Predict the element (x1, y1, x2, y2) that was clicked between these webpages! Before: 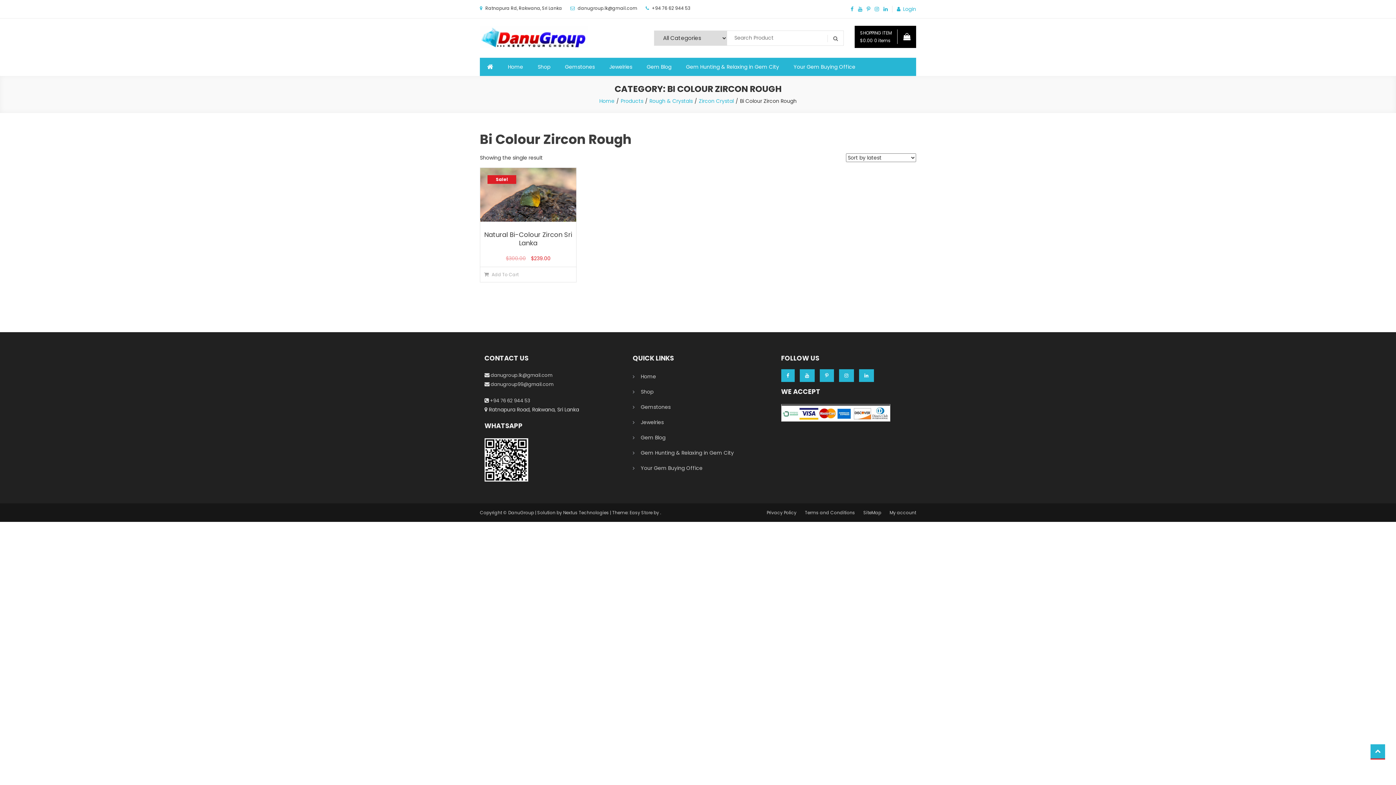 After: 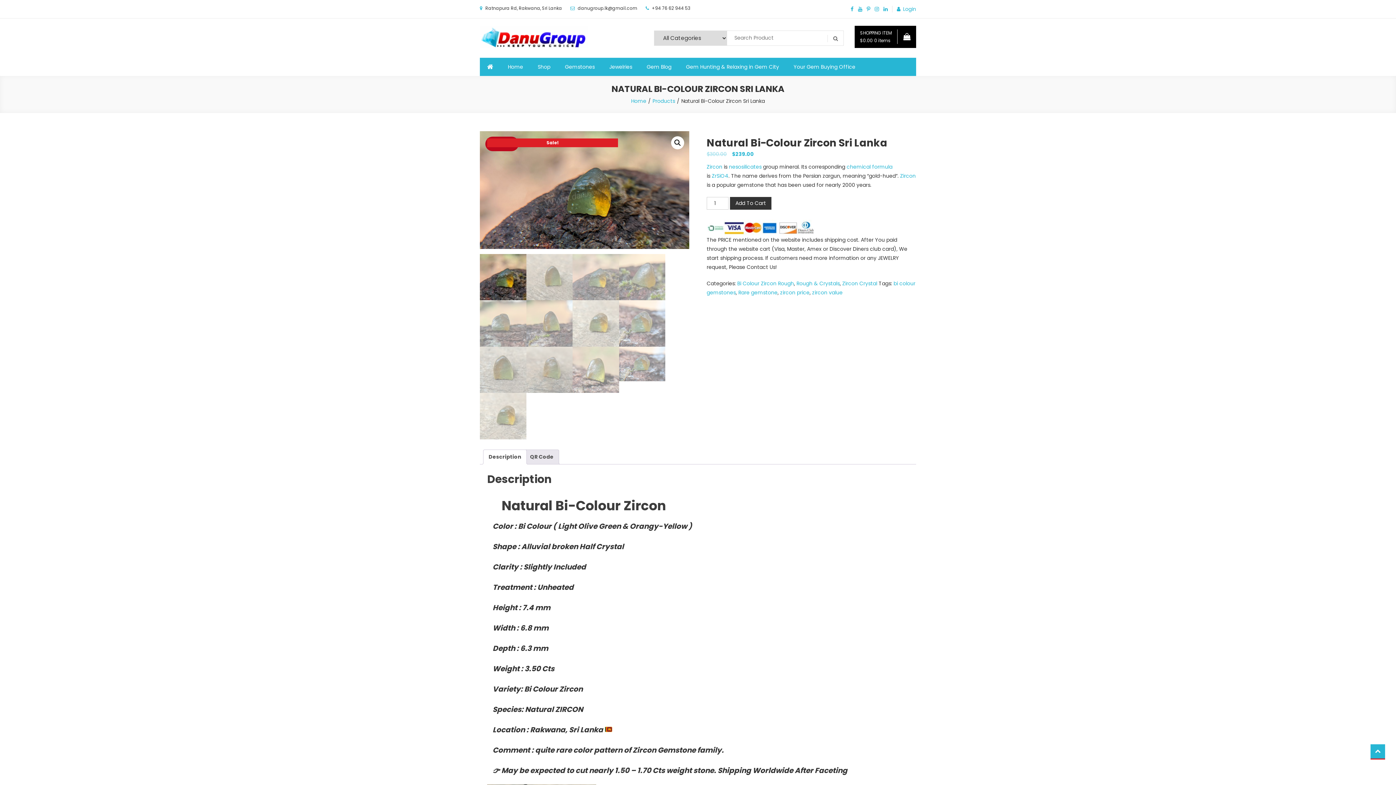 Action: bbox: (480, 167, 576, 221) label: Sale!